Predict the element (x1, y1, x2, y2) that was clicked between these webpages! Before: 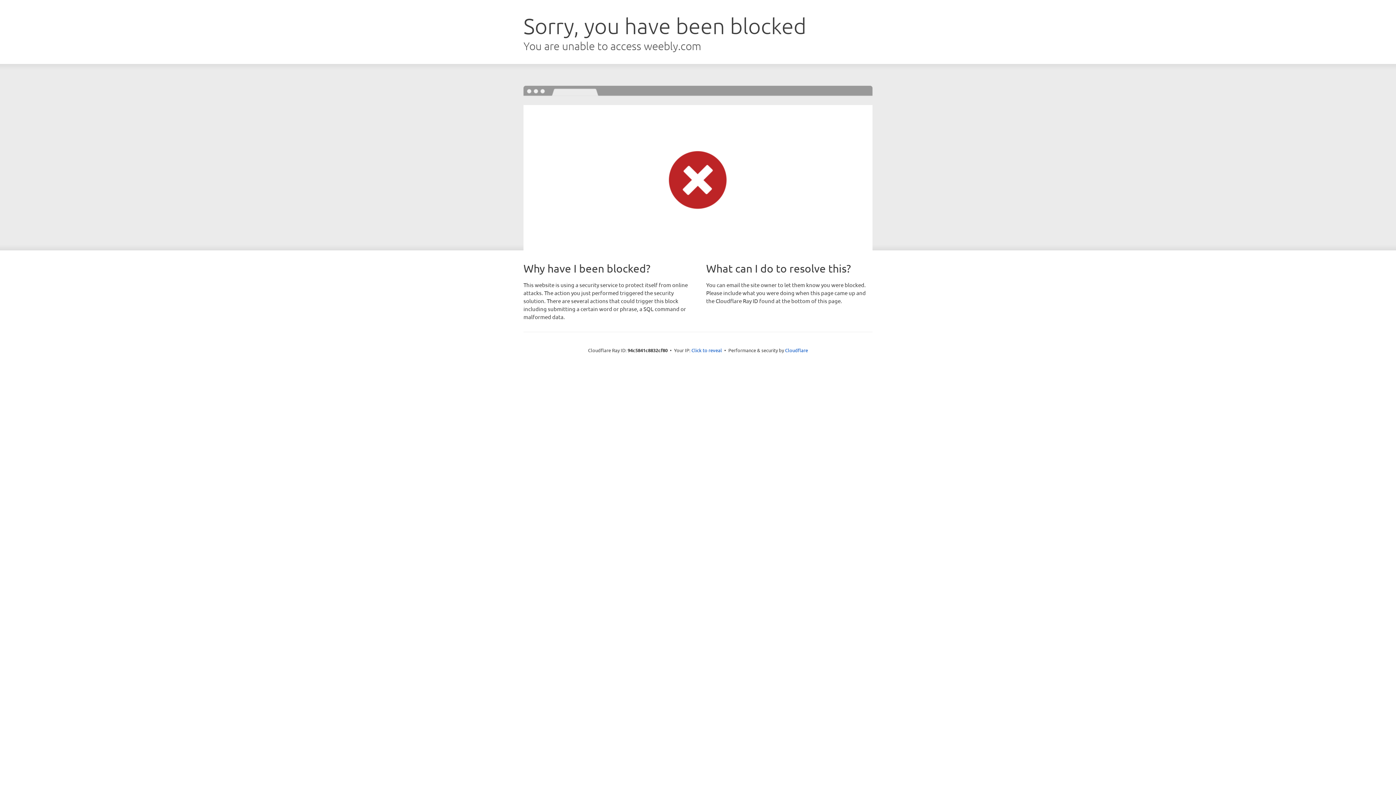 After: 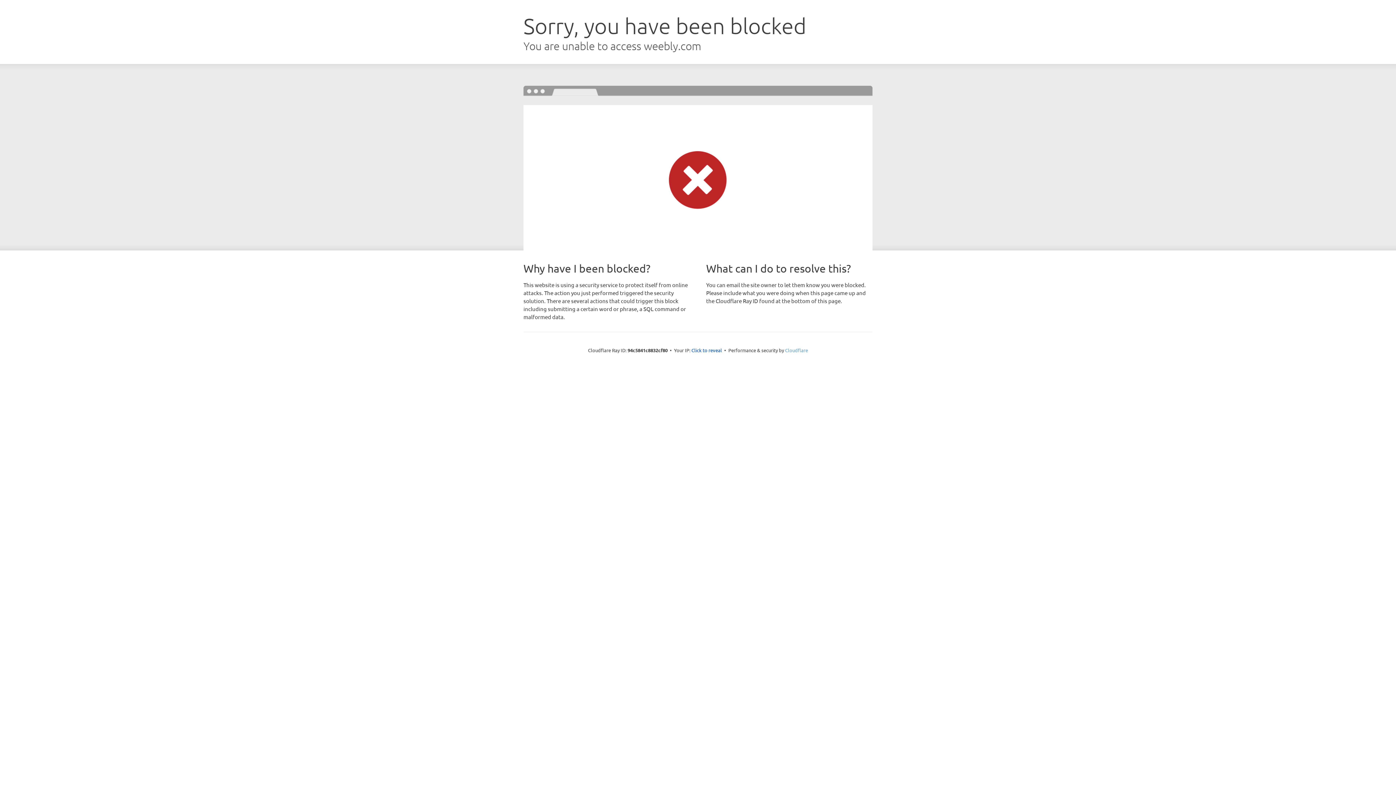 Action: label: Cloudflare bbox: (785, 347, 808, 353)